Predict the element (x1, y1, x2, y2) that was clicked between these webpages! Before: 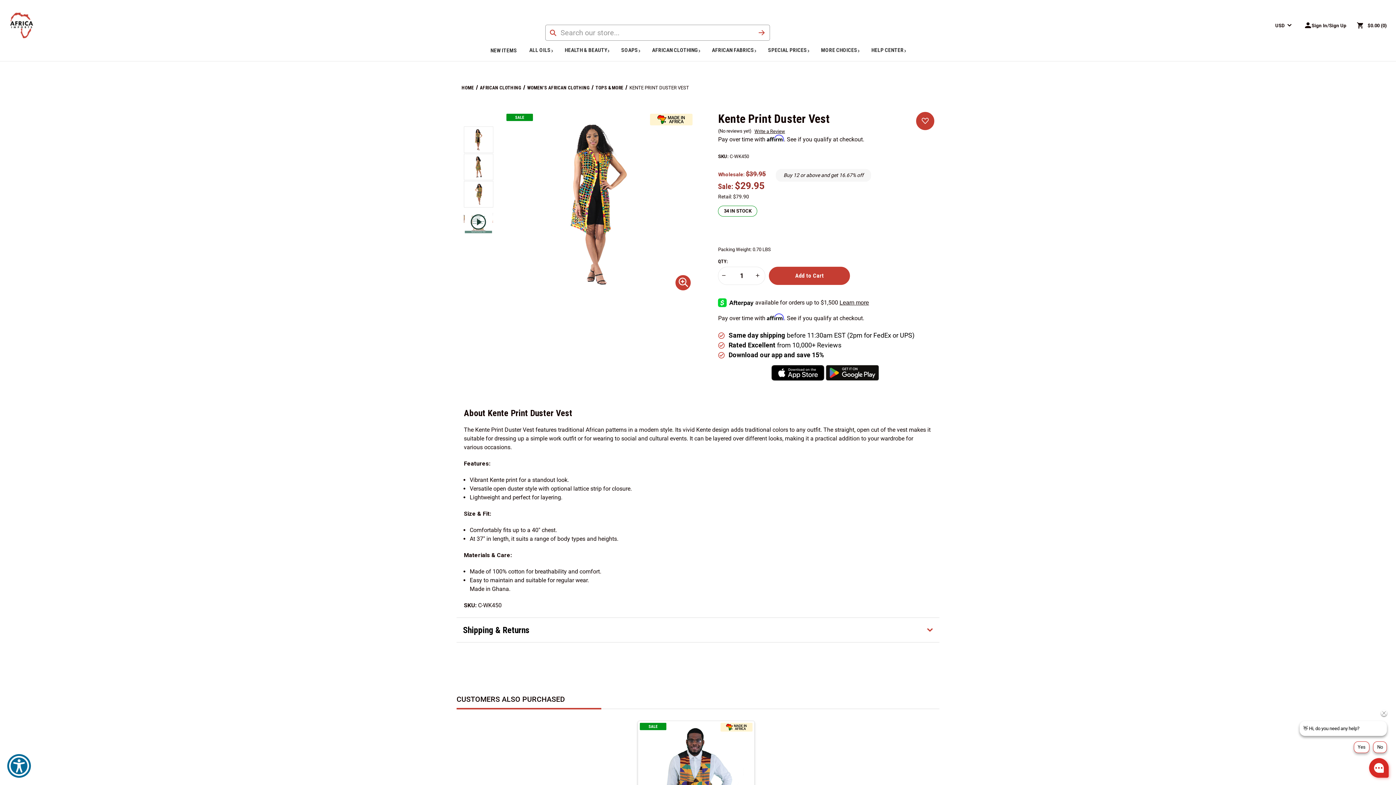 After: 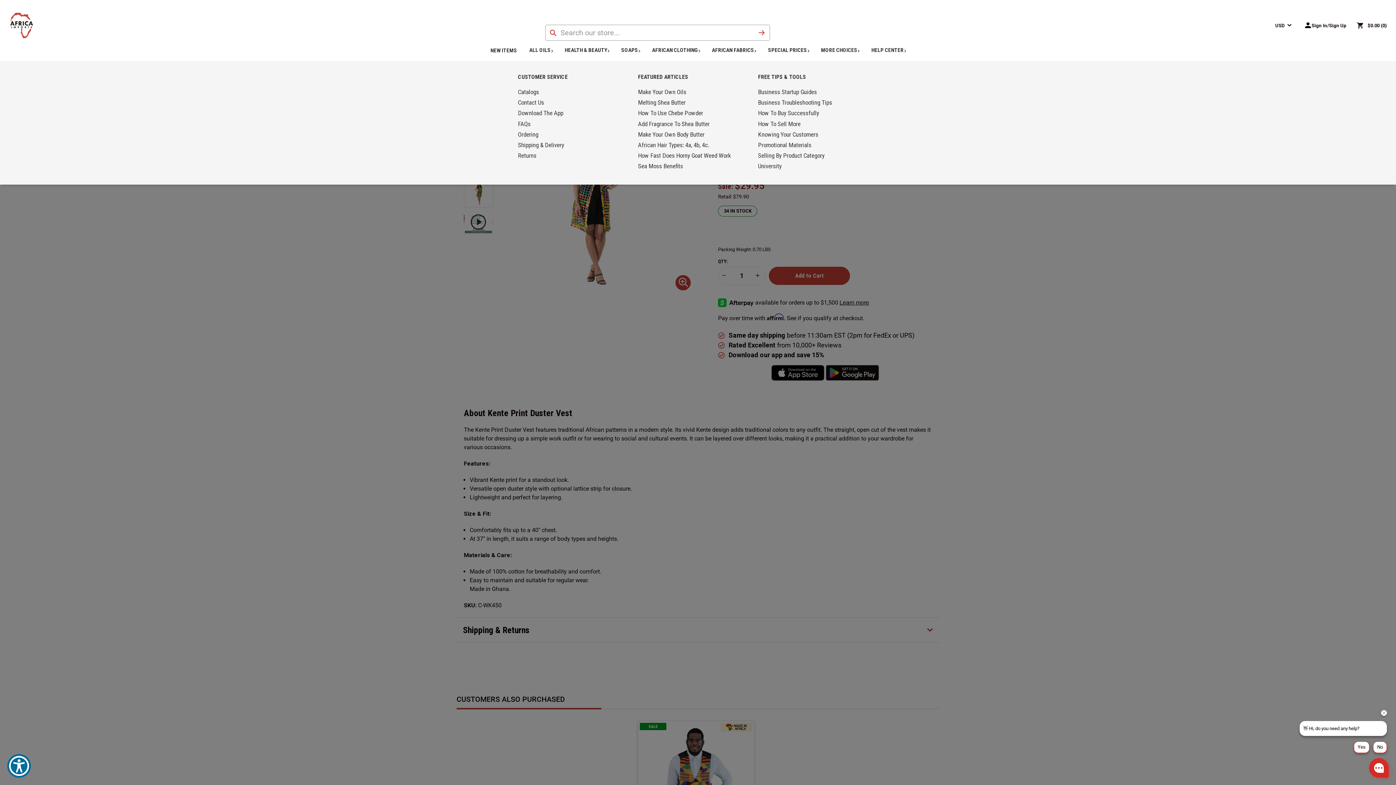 Action: bbox: (885, 60, 892, 60) label: submenu toggle